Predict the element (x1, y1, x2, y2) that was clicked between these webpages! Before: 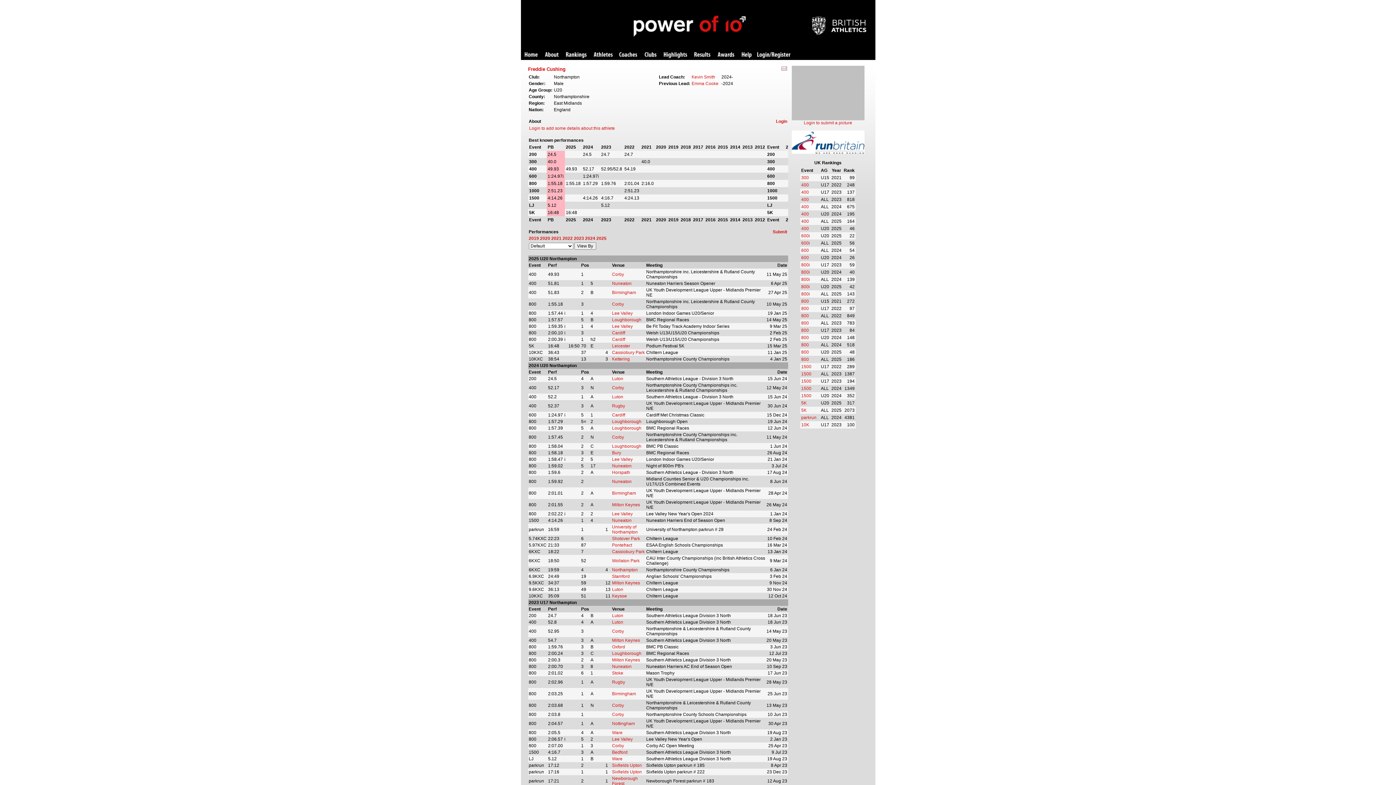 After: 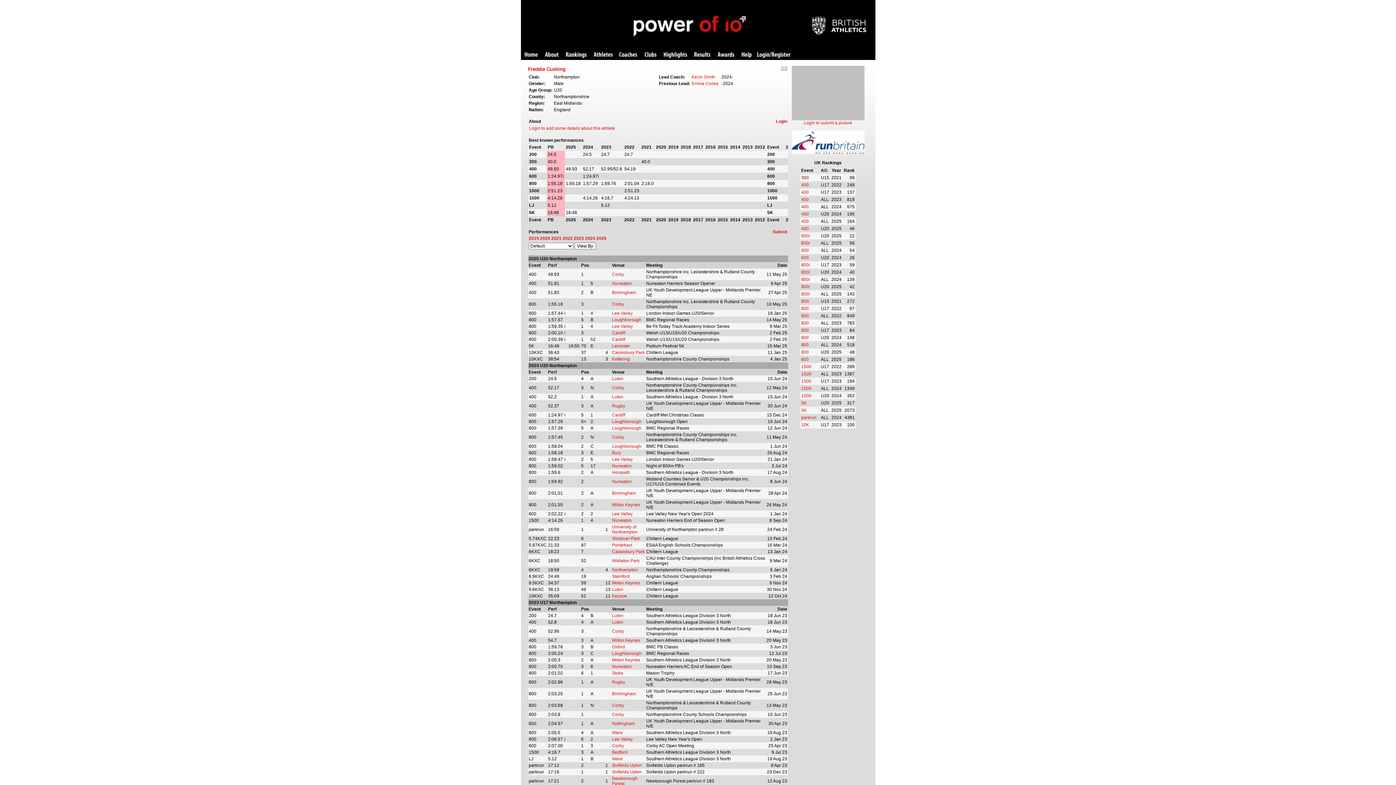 Action: label: 300 bbox: (801, 175, 809, 180)